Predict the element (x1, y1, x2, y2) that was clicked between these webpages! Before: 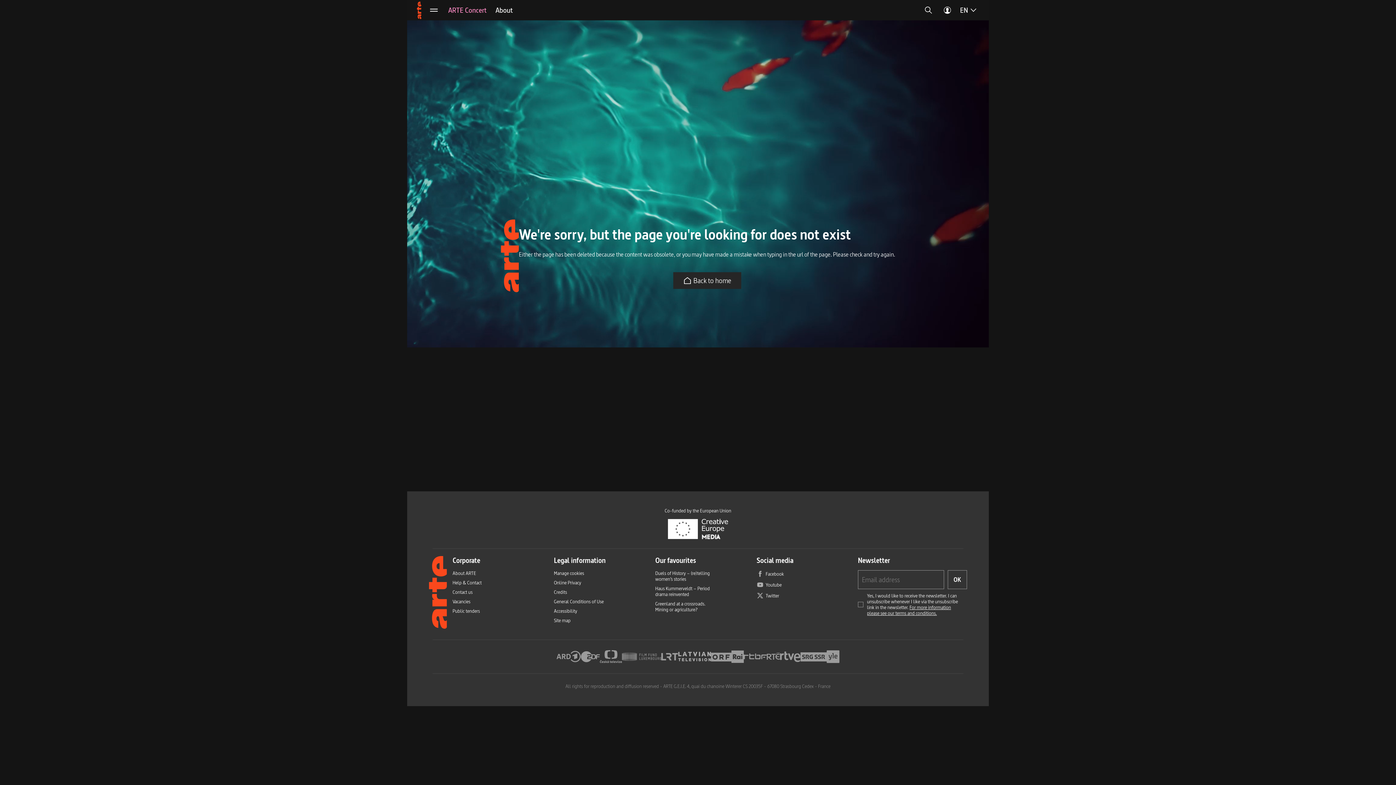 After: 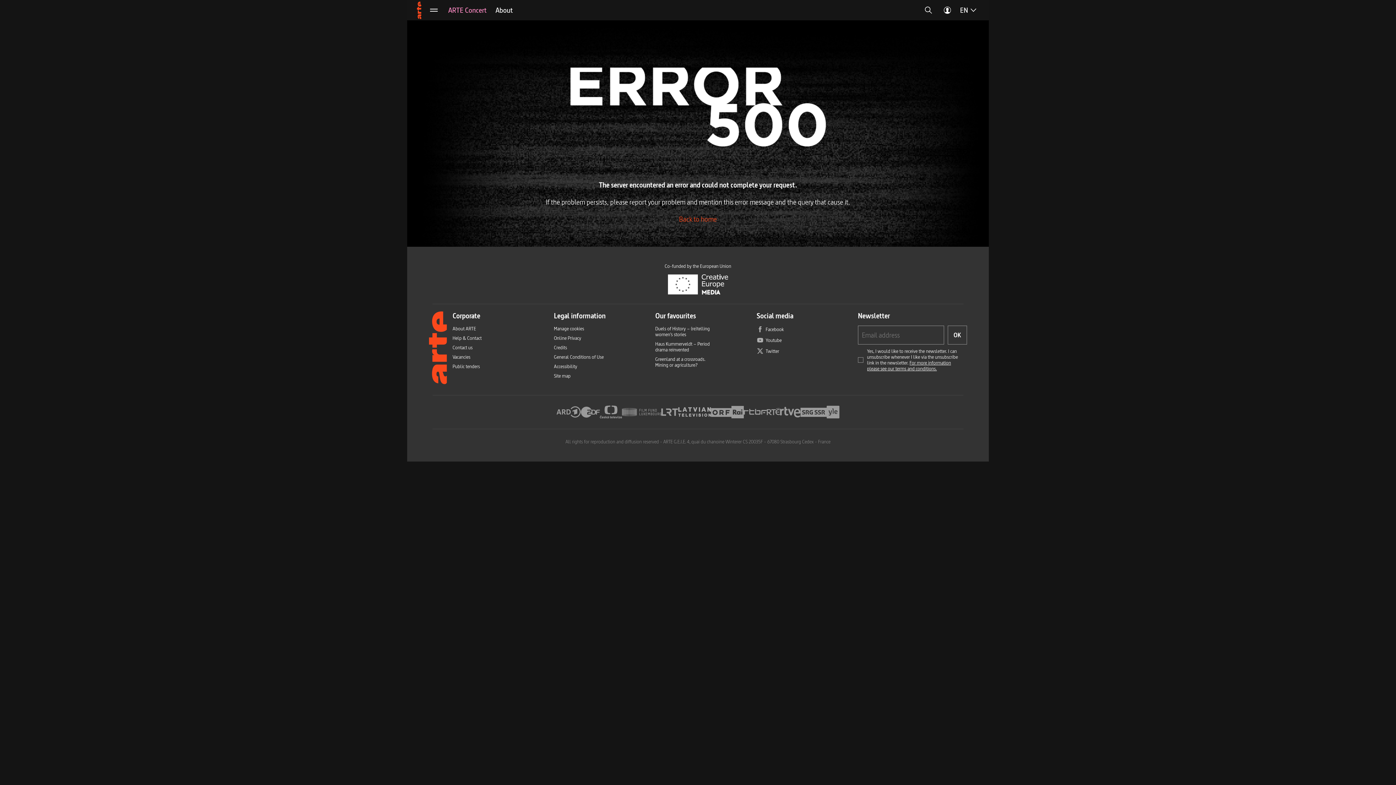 Action: label: Haus Kummerveldt – Period drama reinvented bbox: (655, 585, 713, 597)